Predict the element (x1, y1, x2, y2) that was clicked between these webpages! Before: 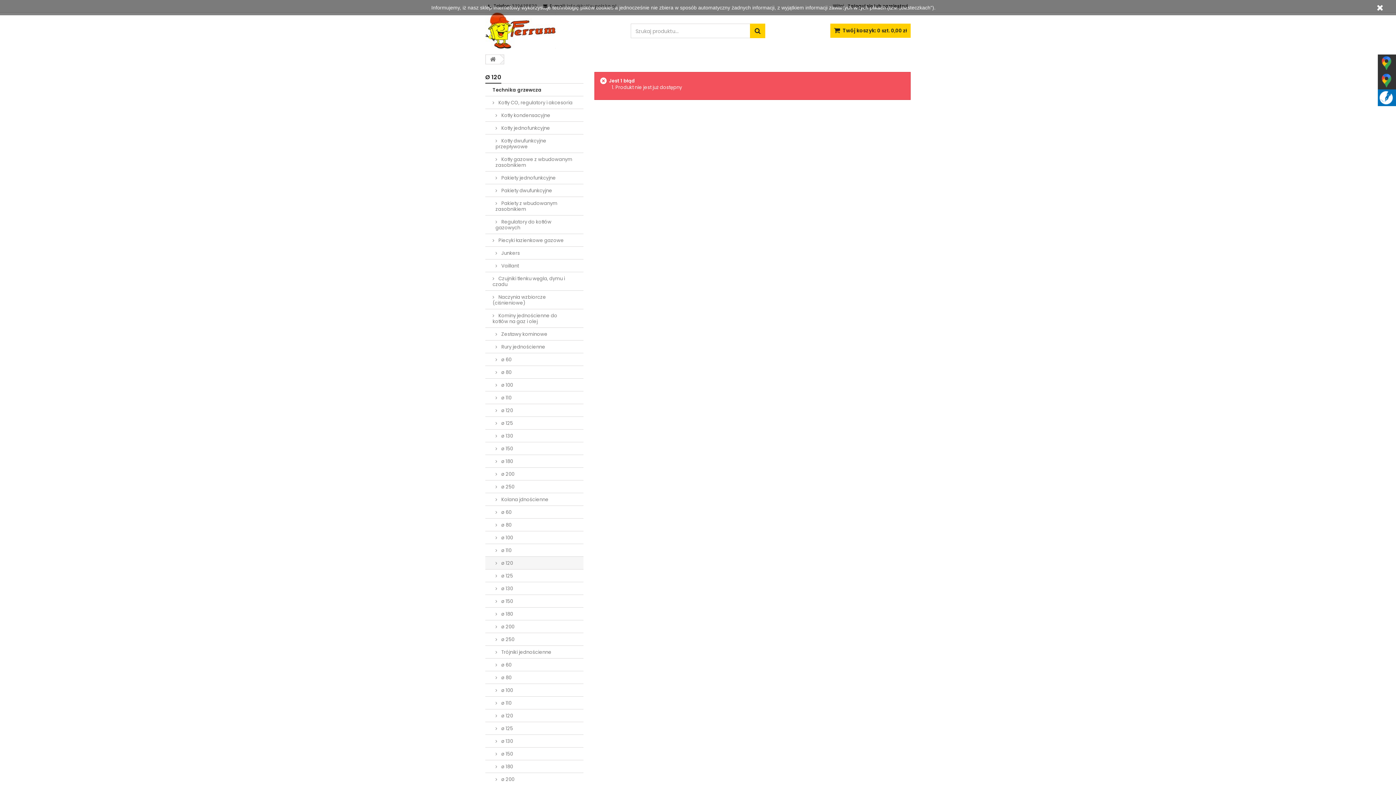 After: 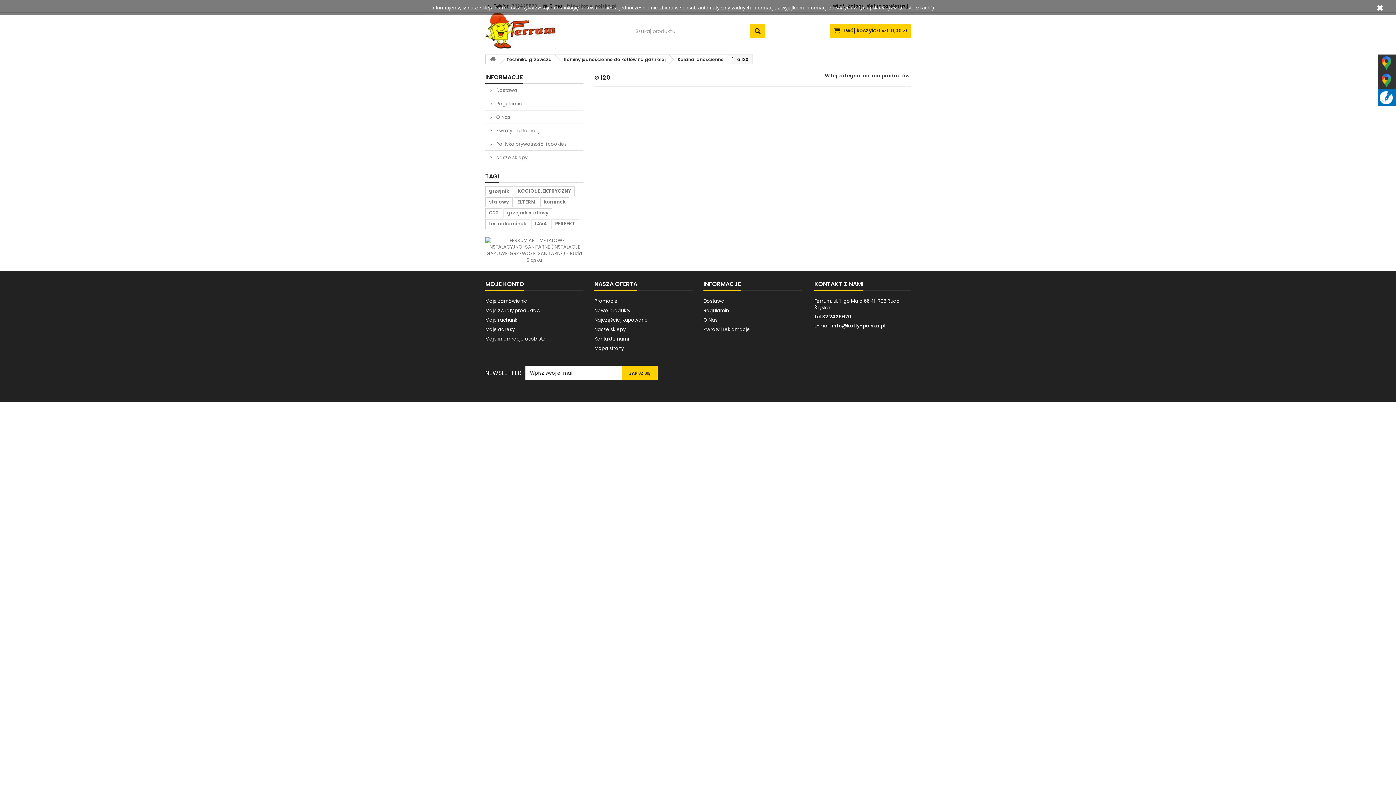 Action: label:  ø 120 bbox: (485, 557, 583, 569)